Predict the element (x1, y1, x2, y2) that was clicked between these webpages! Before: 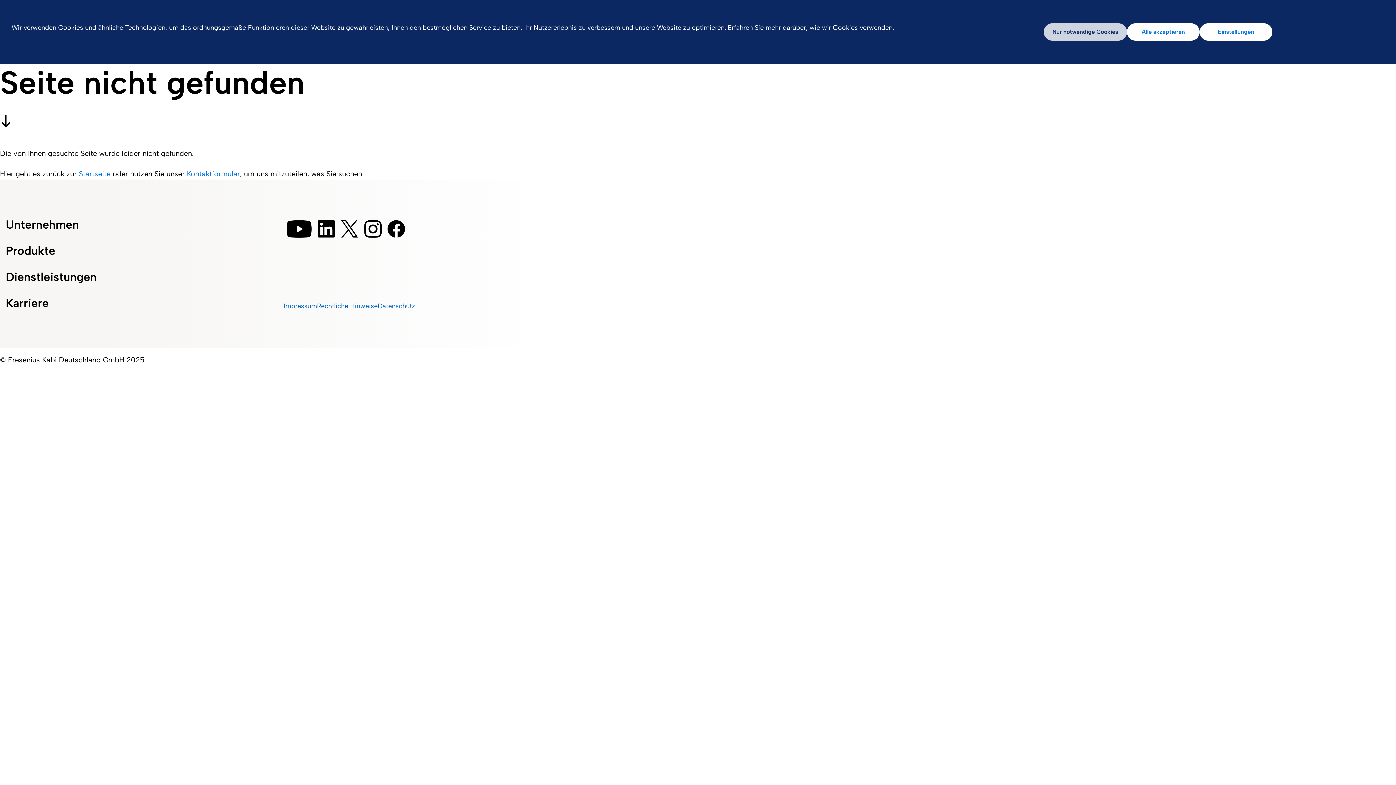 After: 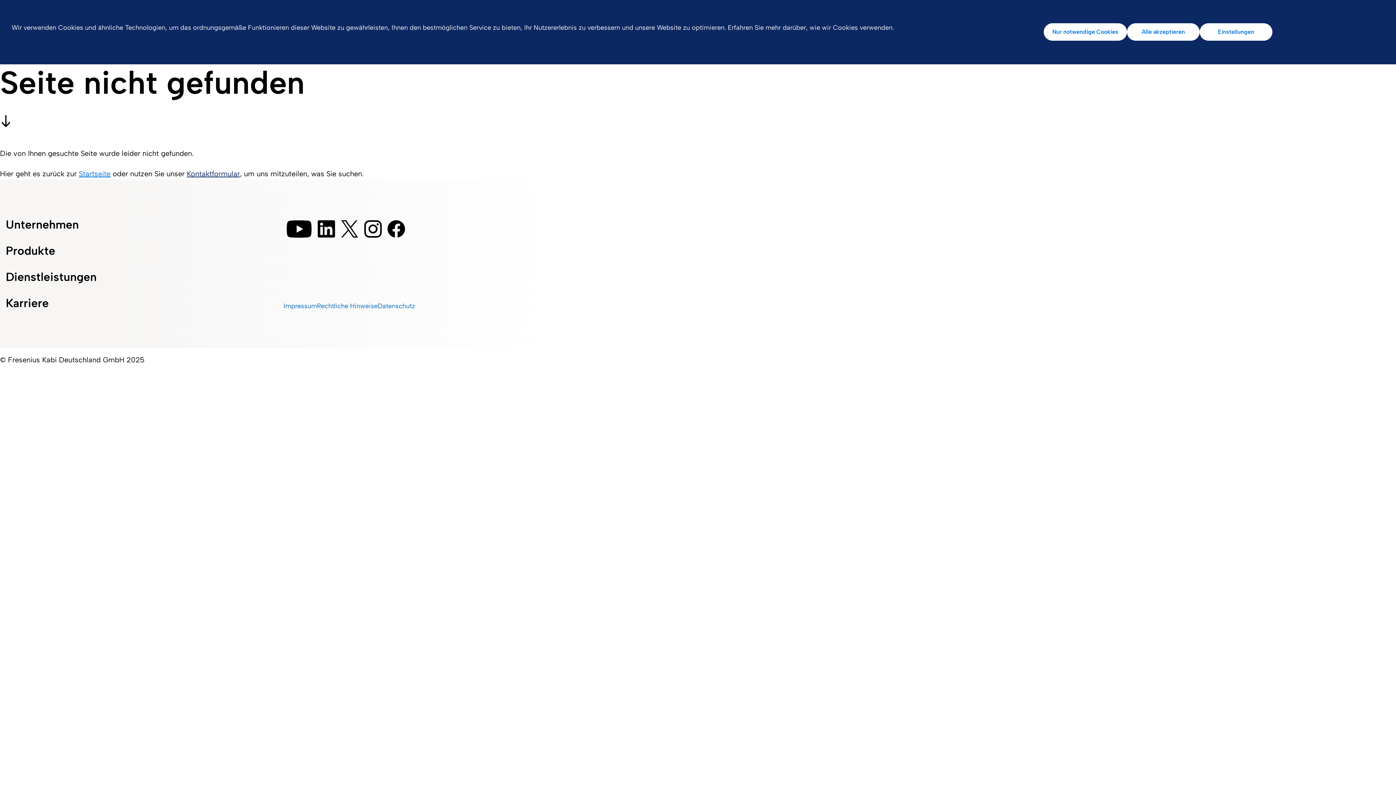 Action: bbox: (186, 169, 240, 178) label: Kontaktformular